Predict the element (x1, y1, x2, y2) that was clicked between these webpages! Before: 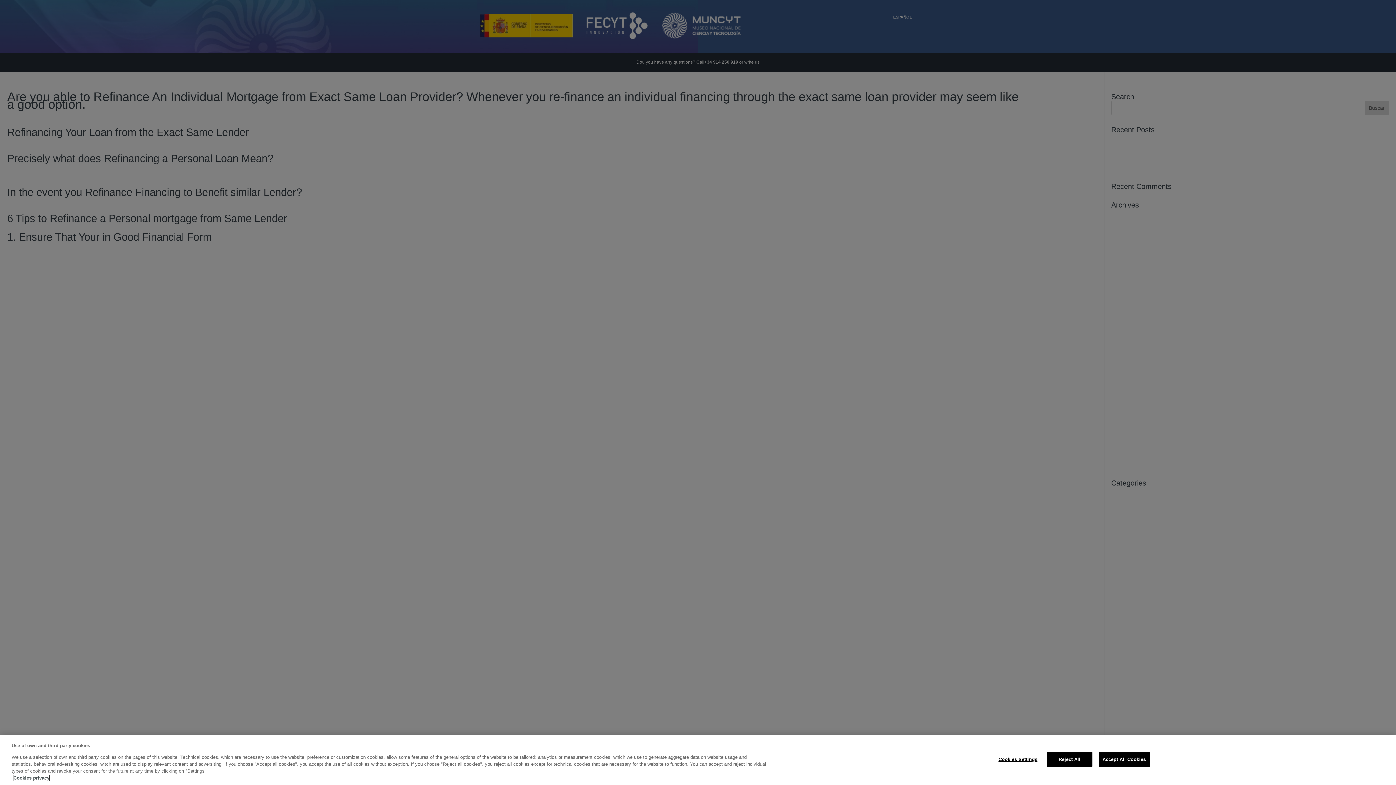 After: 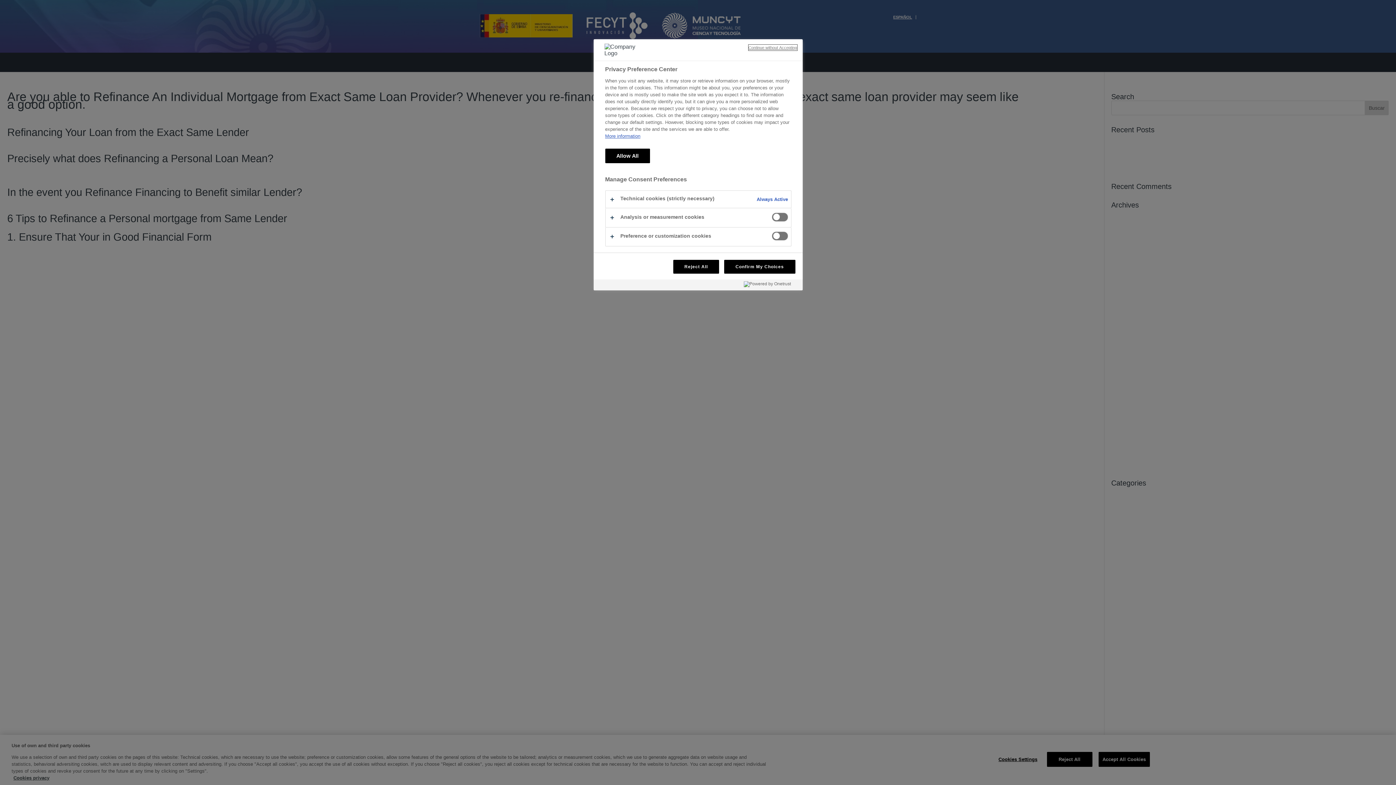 Action: bbox: (995, 752, 1040, 766) label: Cookies Settings